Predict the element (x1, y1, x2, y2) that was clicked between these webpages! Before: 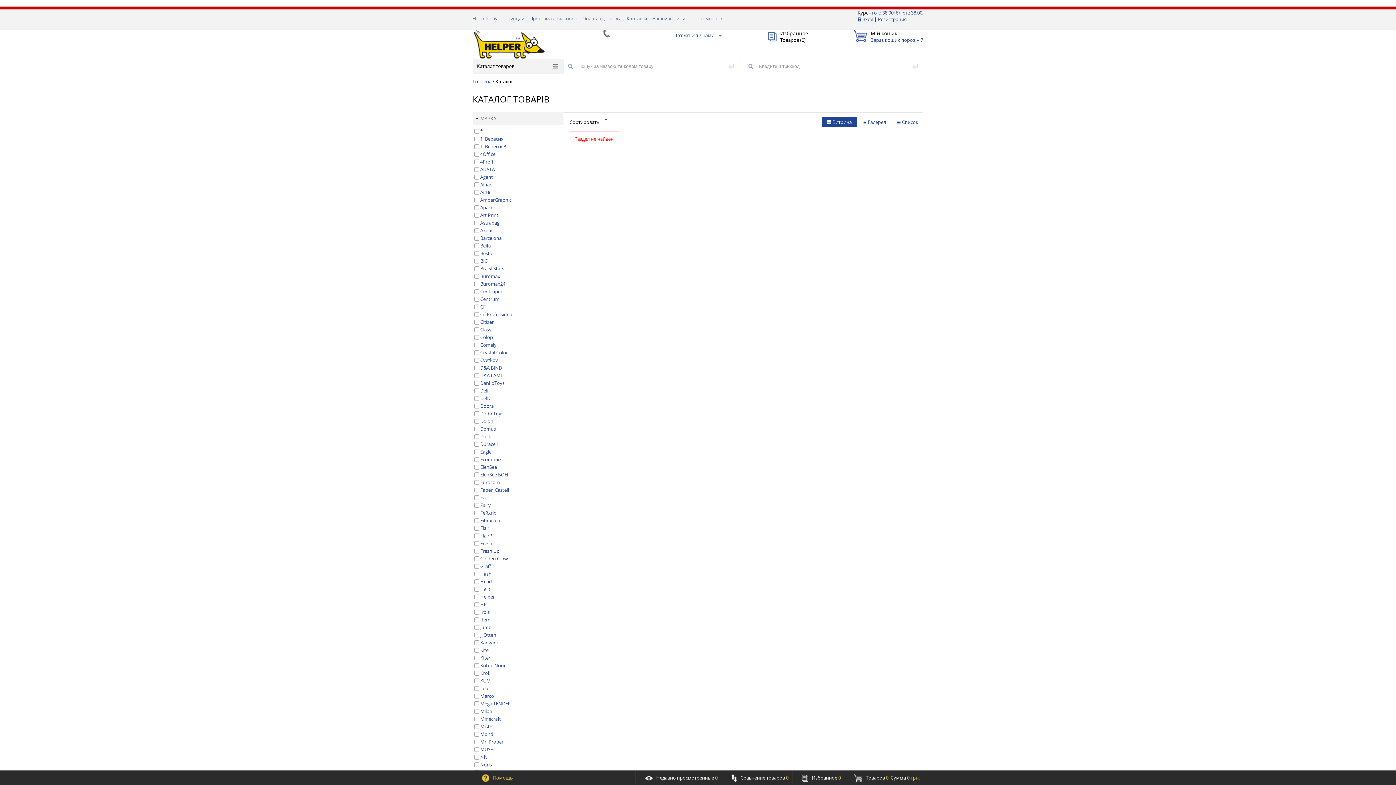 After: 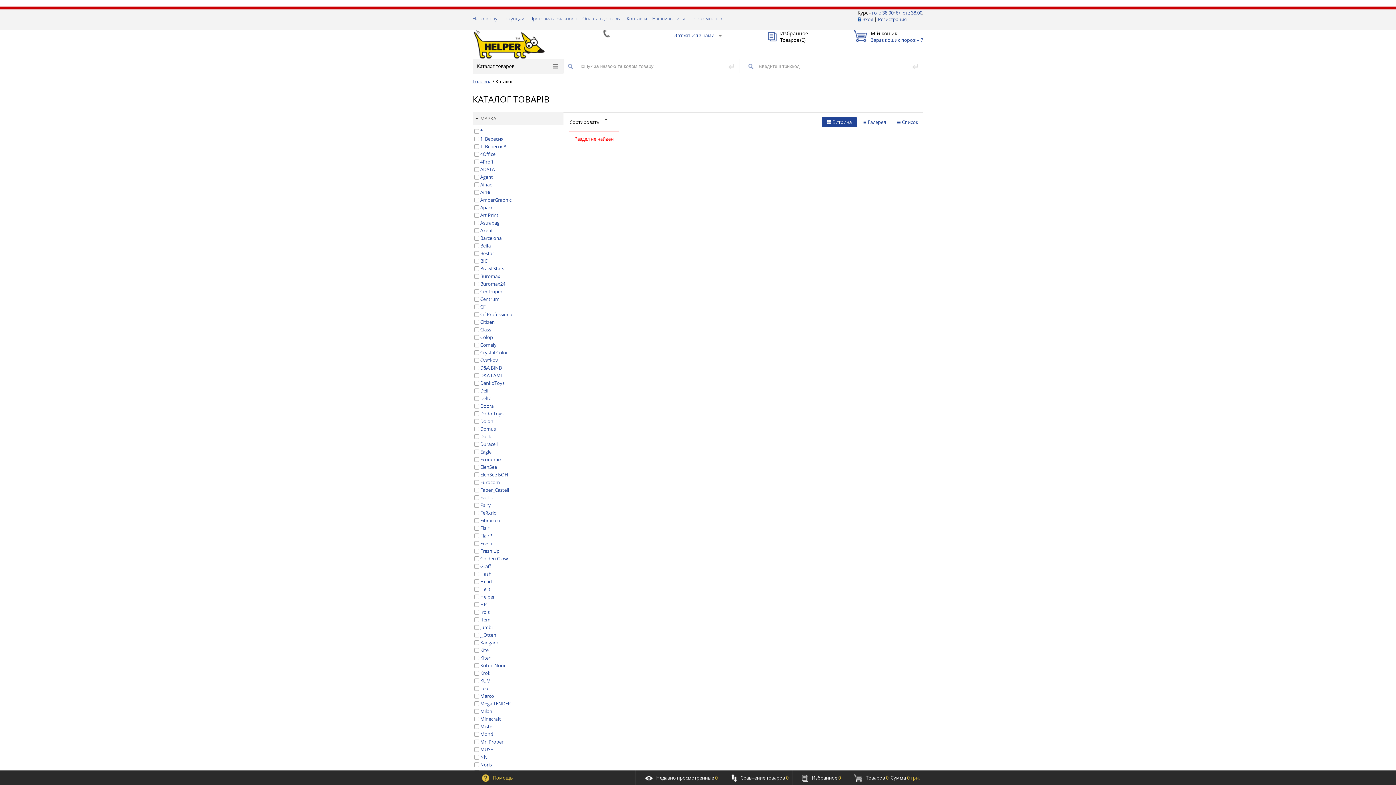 Action: bbox: (472, 770, 516, 785) label: Помощь